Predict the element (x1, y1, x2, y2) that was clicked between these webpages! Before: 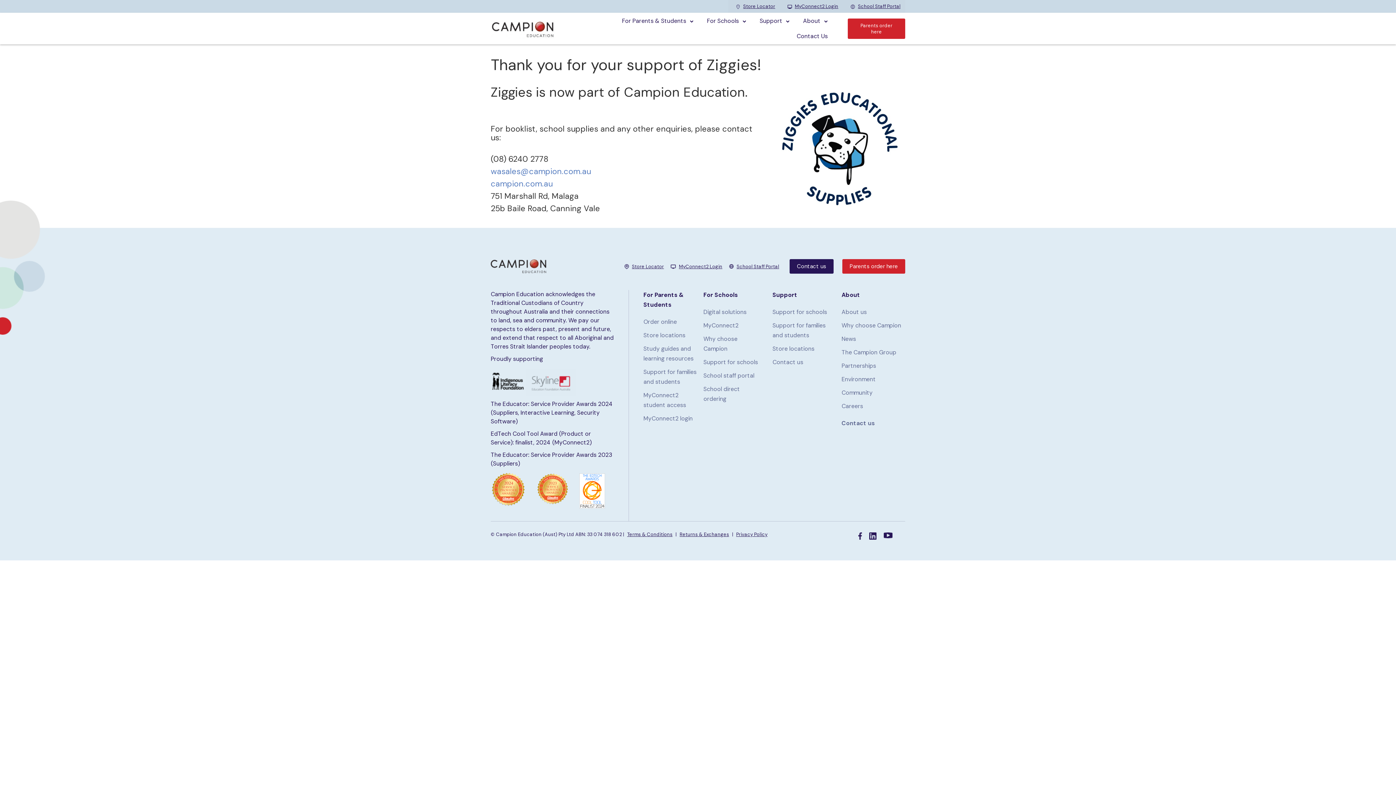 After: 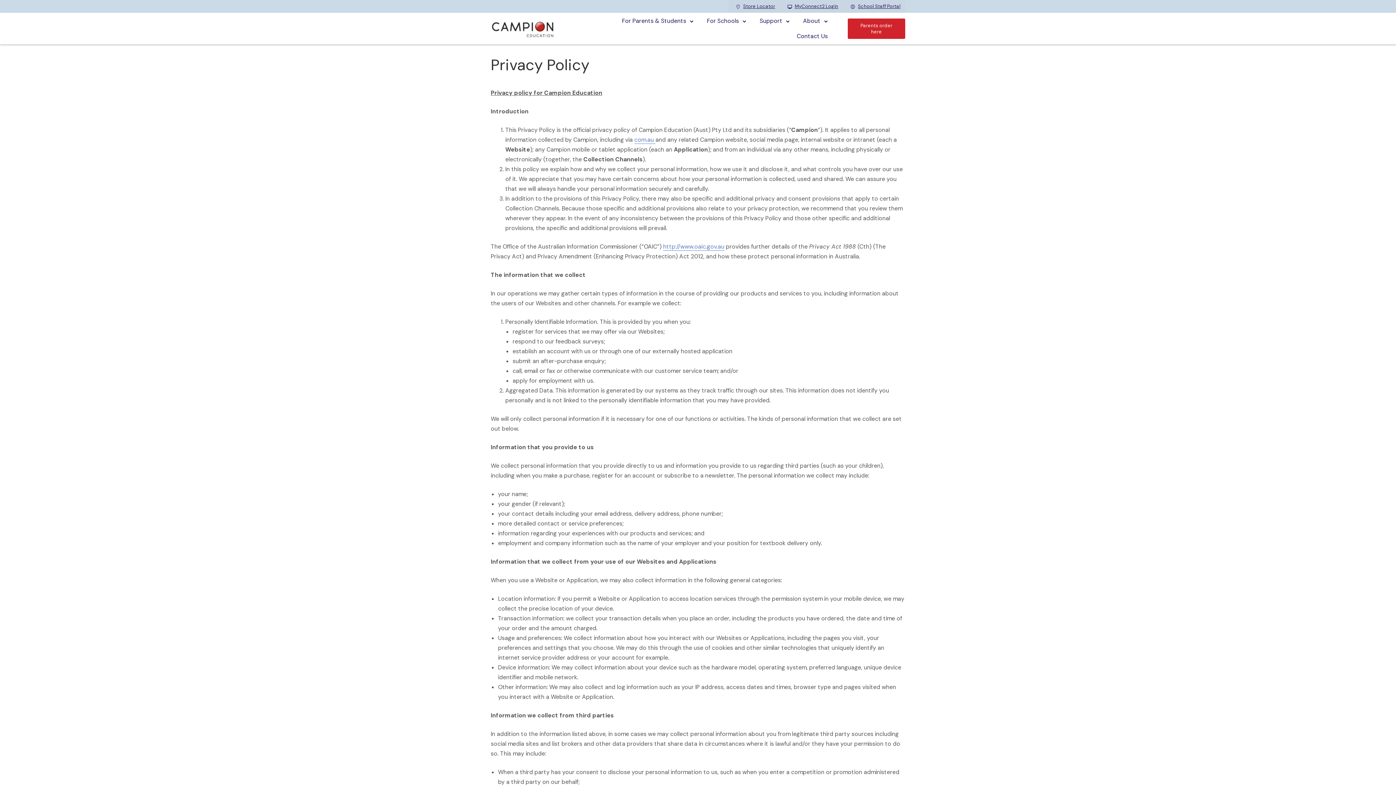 Action: bbox: (734, 531, 769, 537) label: Privacy Policy